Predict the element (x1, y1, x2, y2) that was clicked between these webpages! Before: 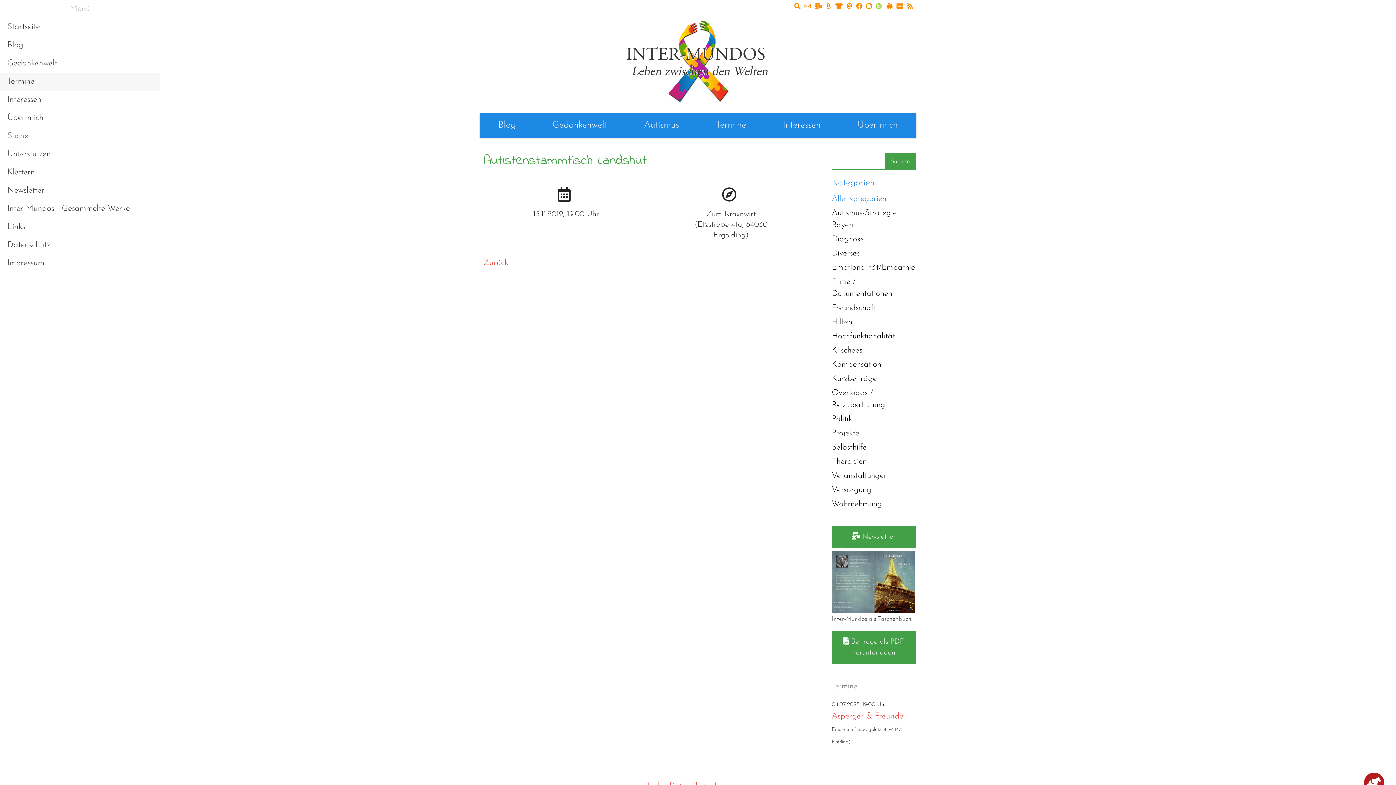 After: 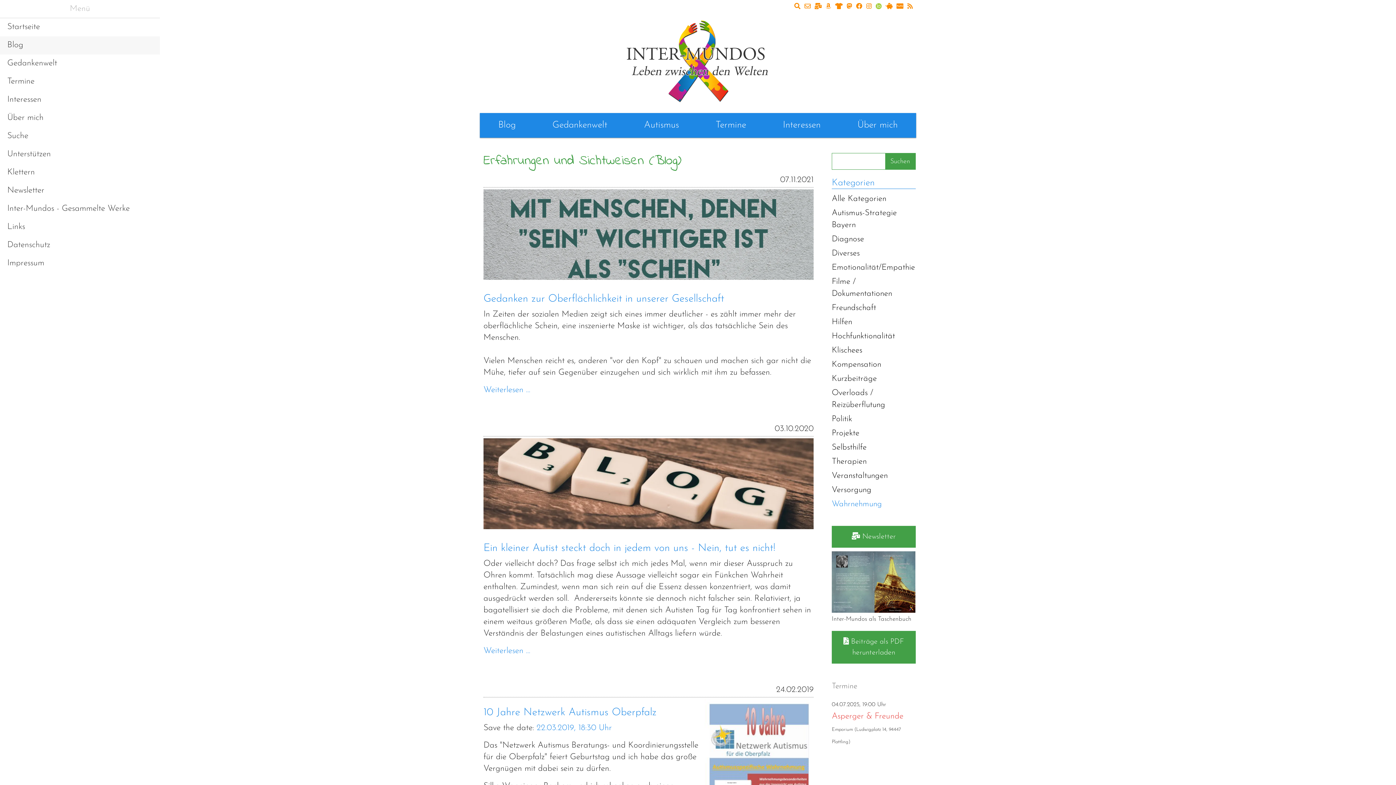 Action: bbox: (832, 500, 882, 508) label: Wahrnehmung